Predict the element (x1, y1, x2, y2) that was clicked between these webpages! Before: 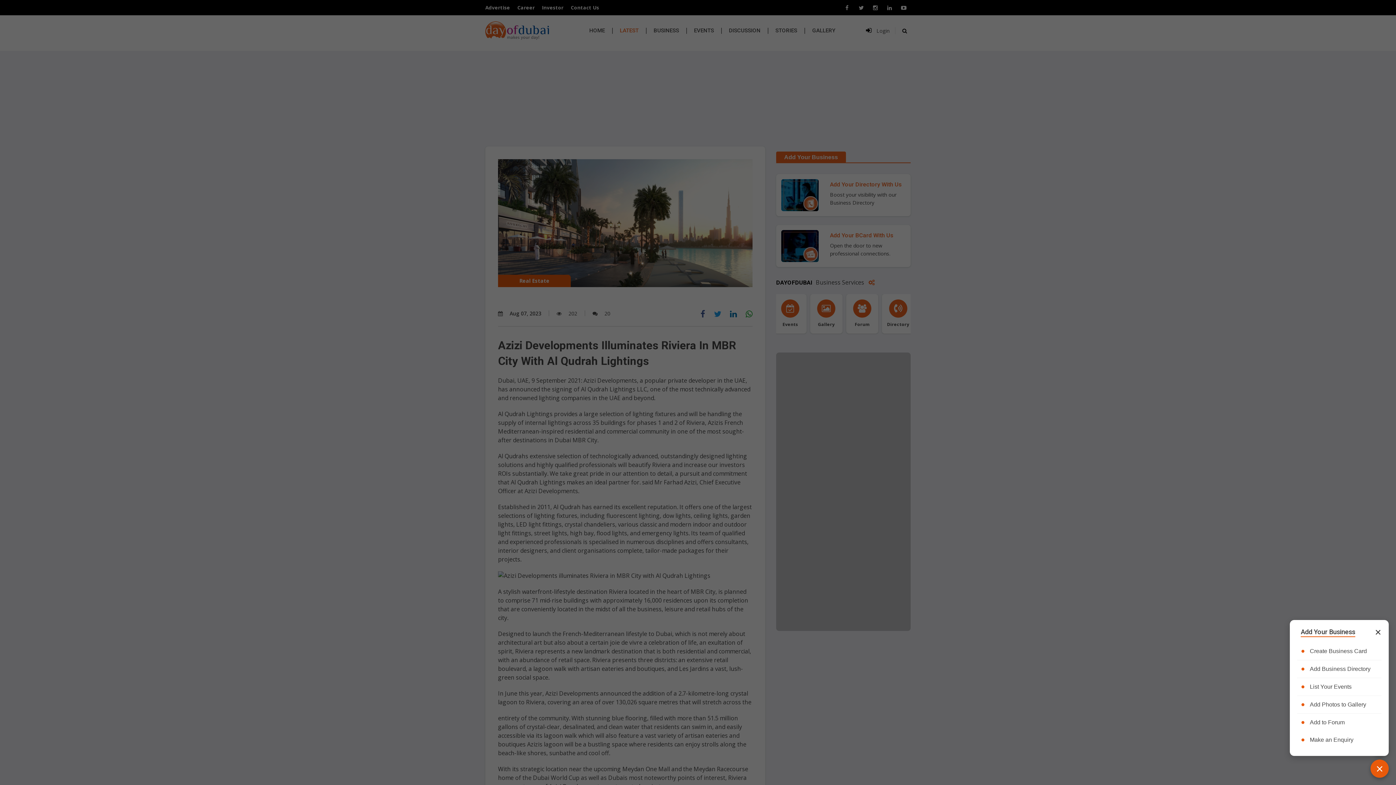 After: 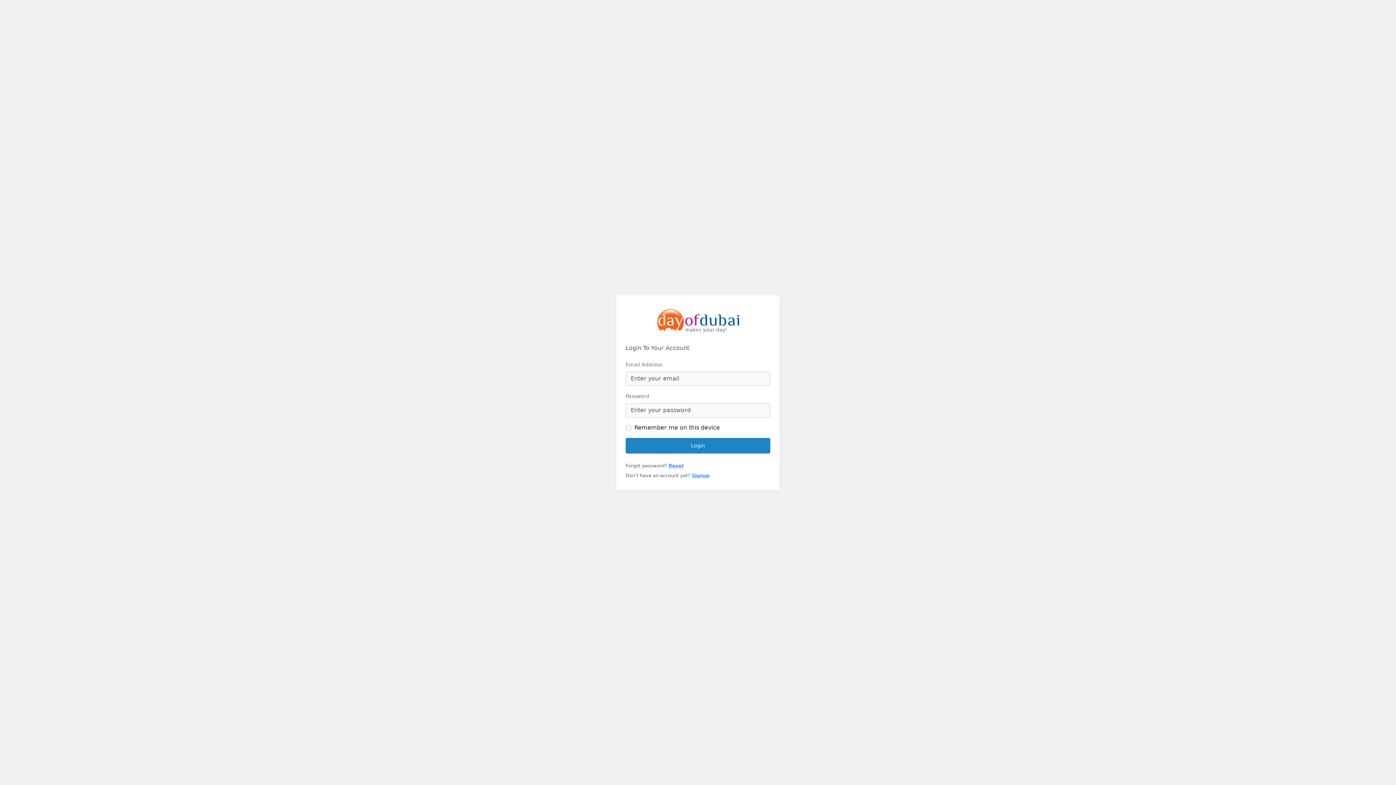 Action: bbox: (1301, 700, 1366, 709) label: Add Photos to Gallery